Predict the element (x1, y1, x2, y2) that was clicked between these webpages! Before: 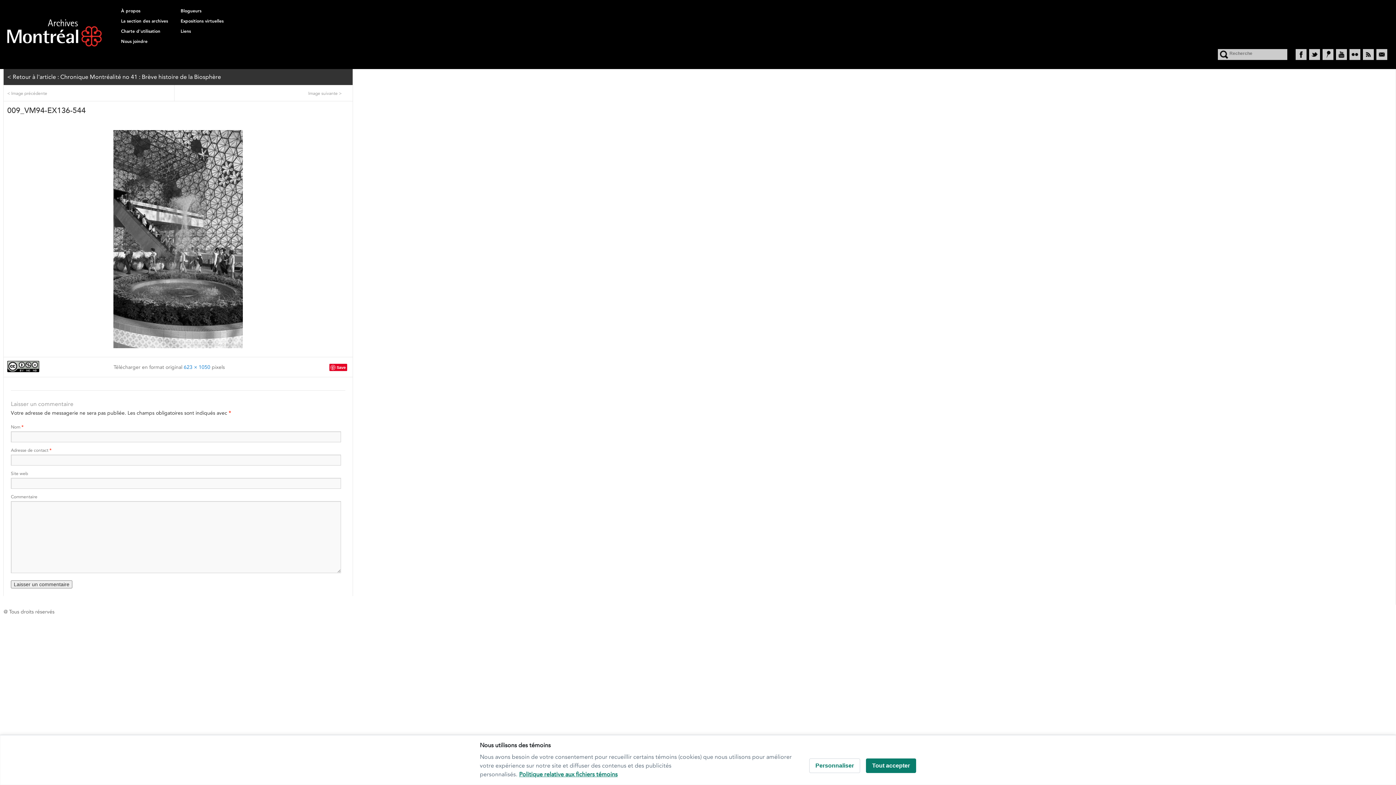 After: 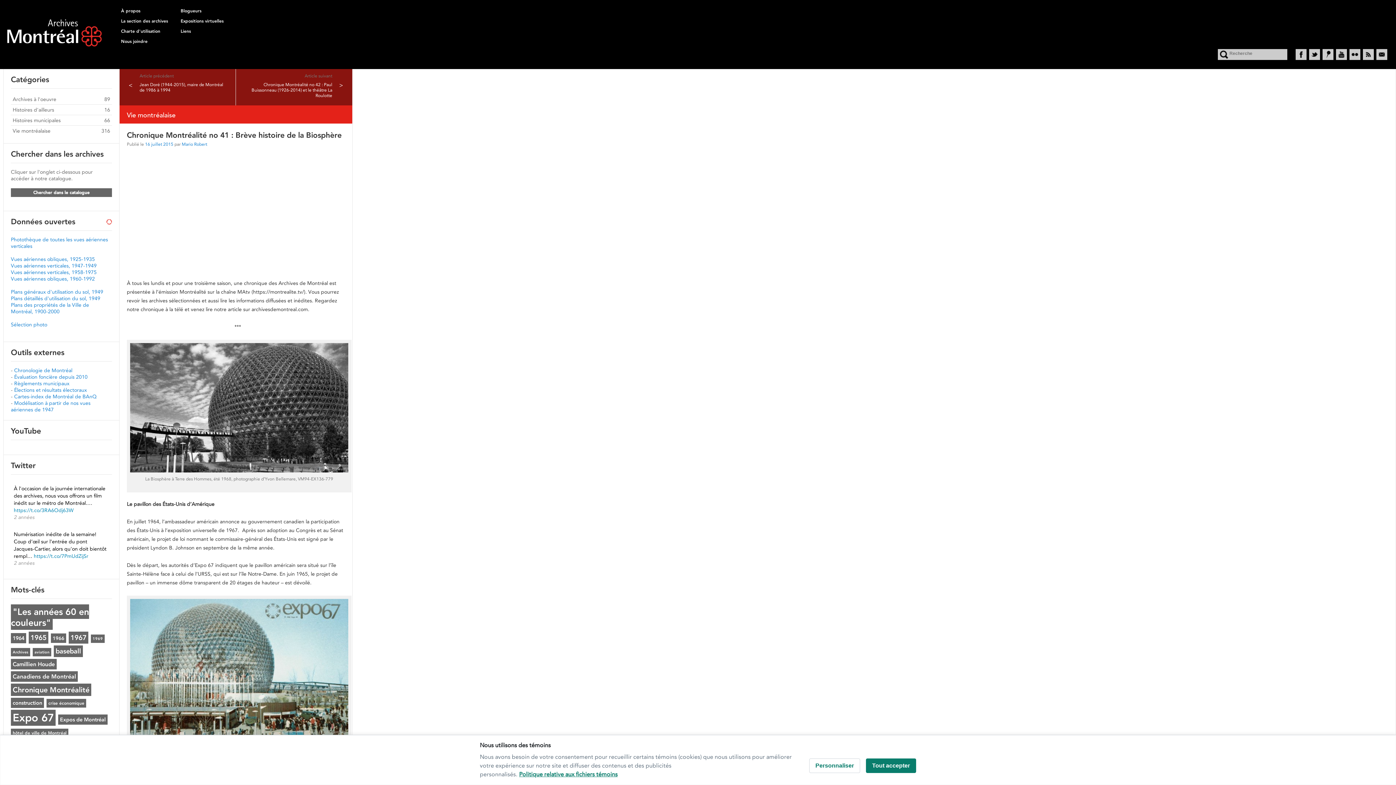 Action: bbox: (7, 73, 221, 80) label: < Retour à l'article : Chronique Montréalité no 41 : Brève histoire de la Biosphère